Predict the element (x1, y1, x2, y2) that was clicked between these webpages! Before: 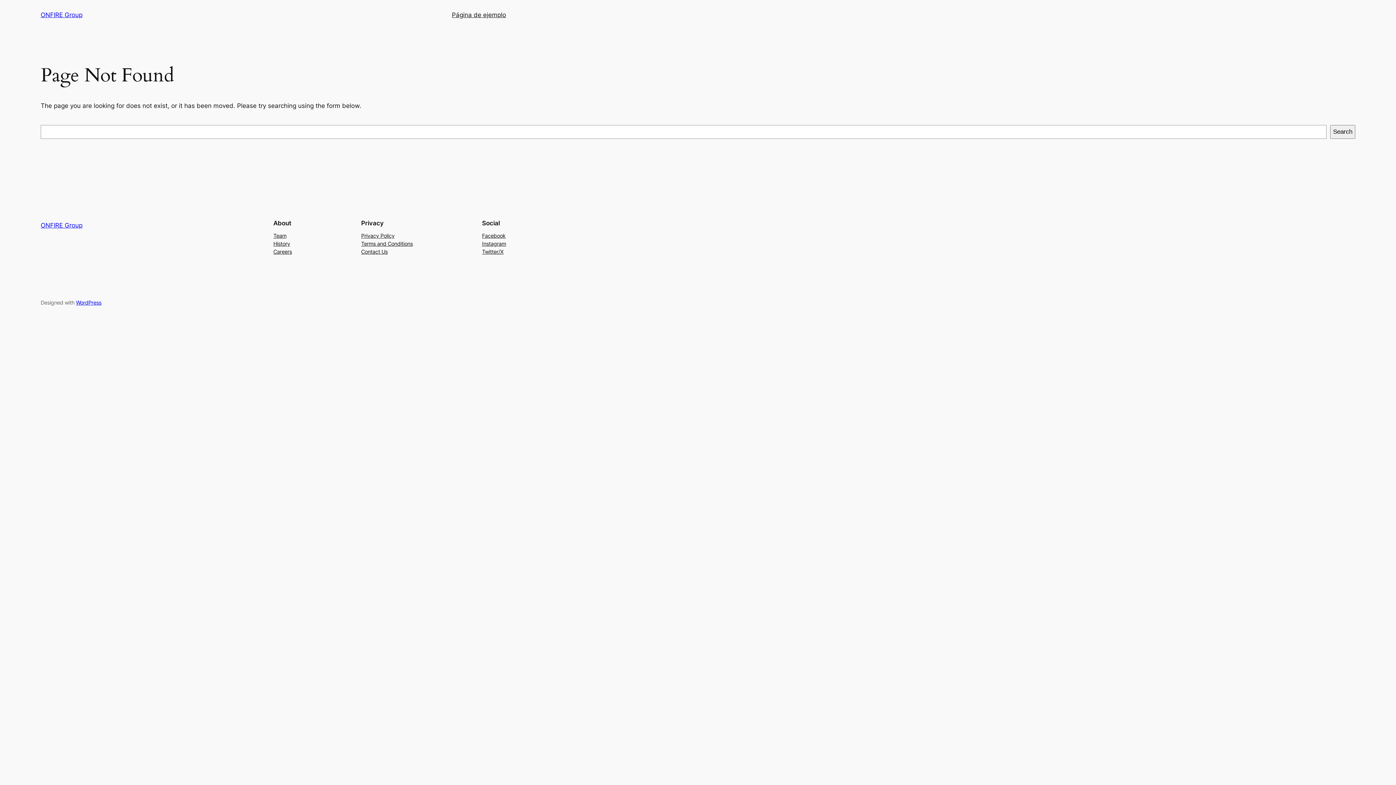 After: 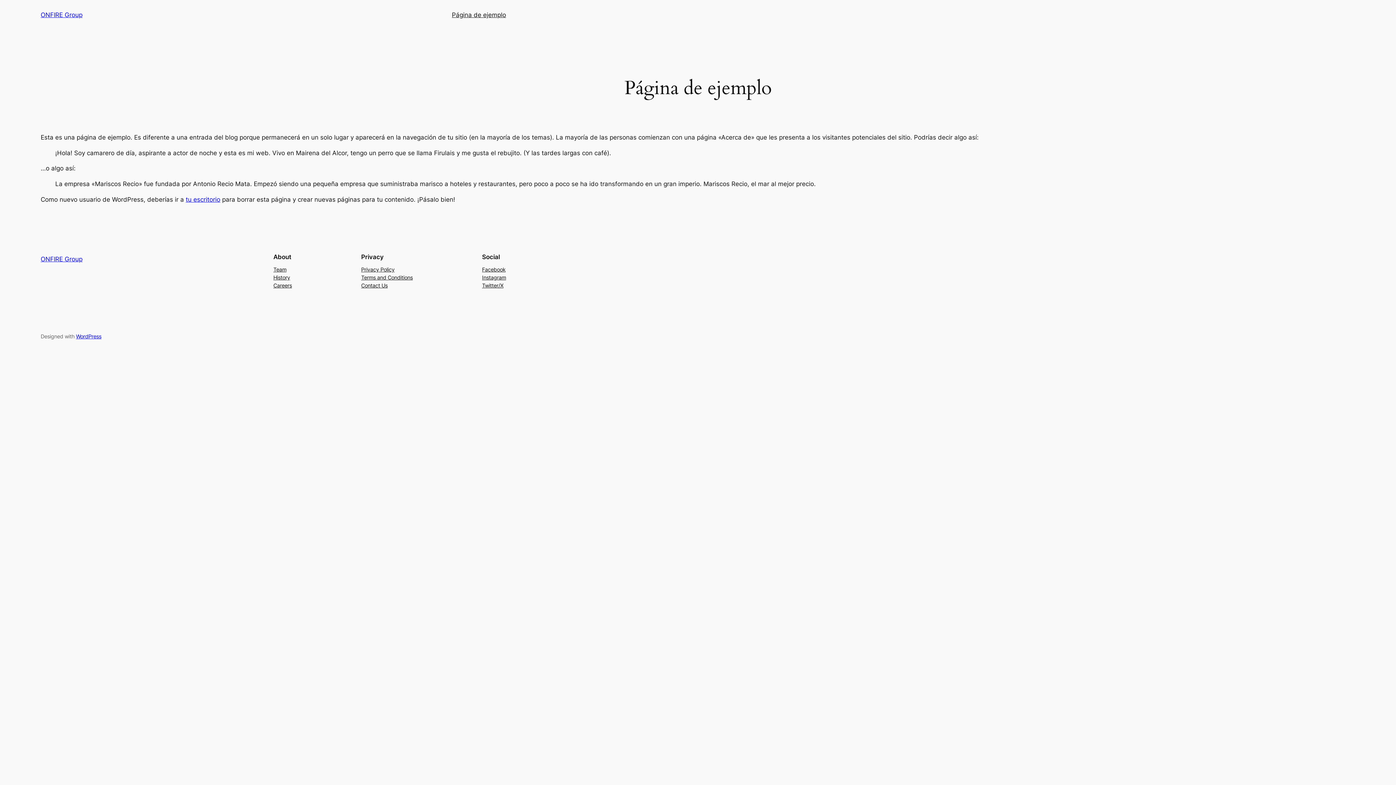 Action: bbox: (452, 10, 506, 19) label: Página de ejemplo